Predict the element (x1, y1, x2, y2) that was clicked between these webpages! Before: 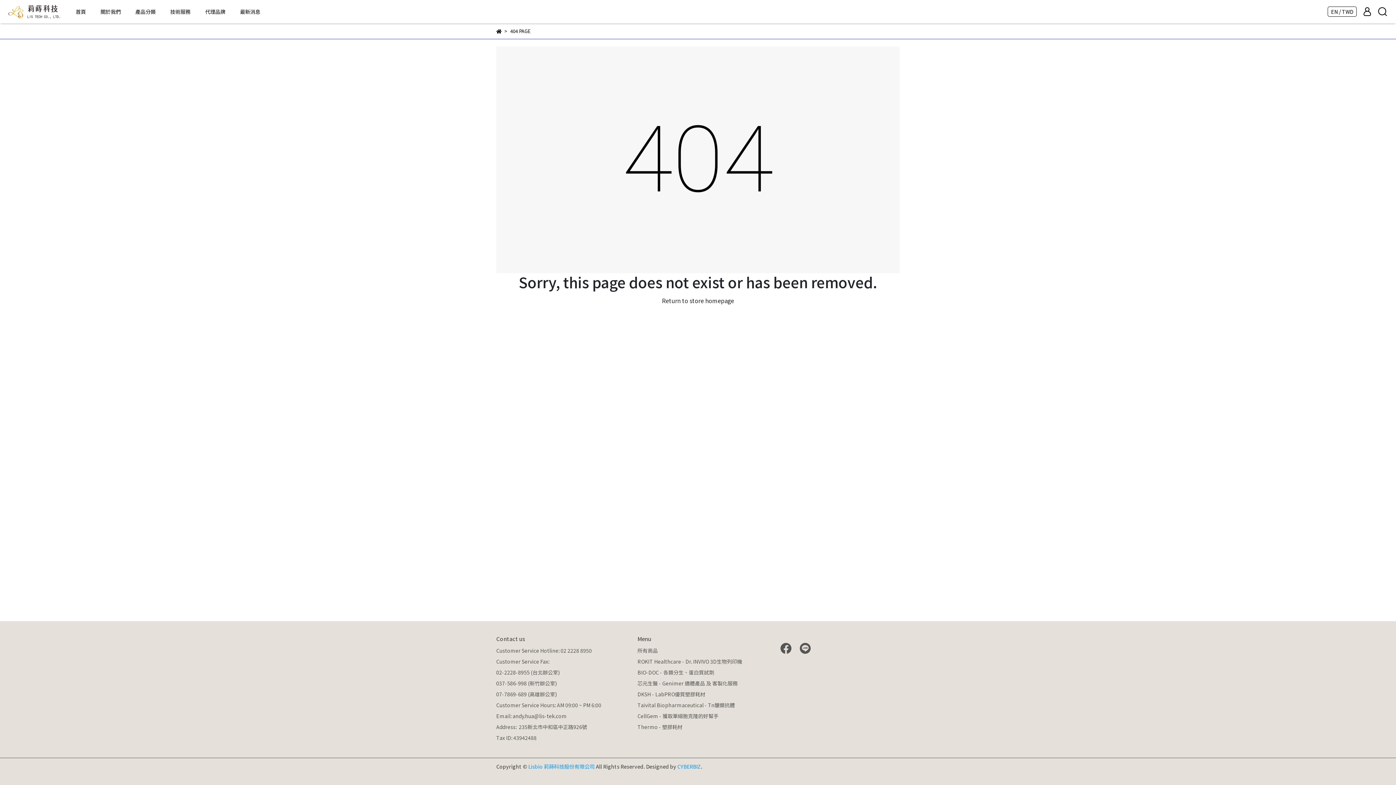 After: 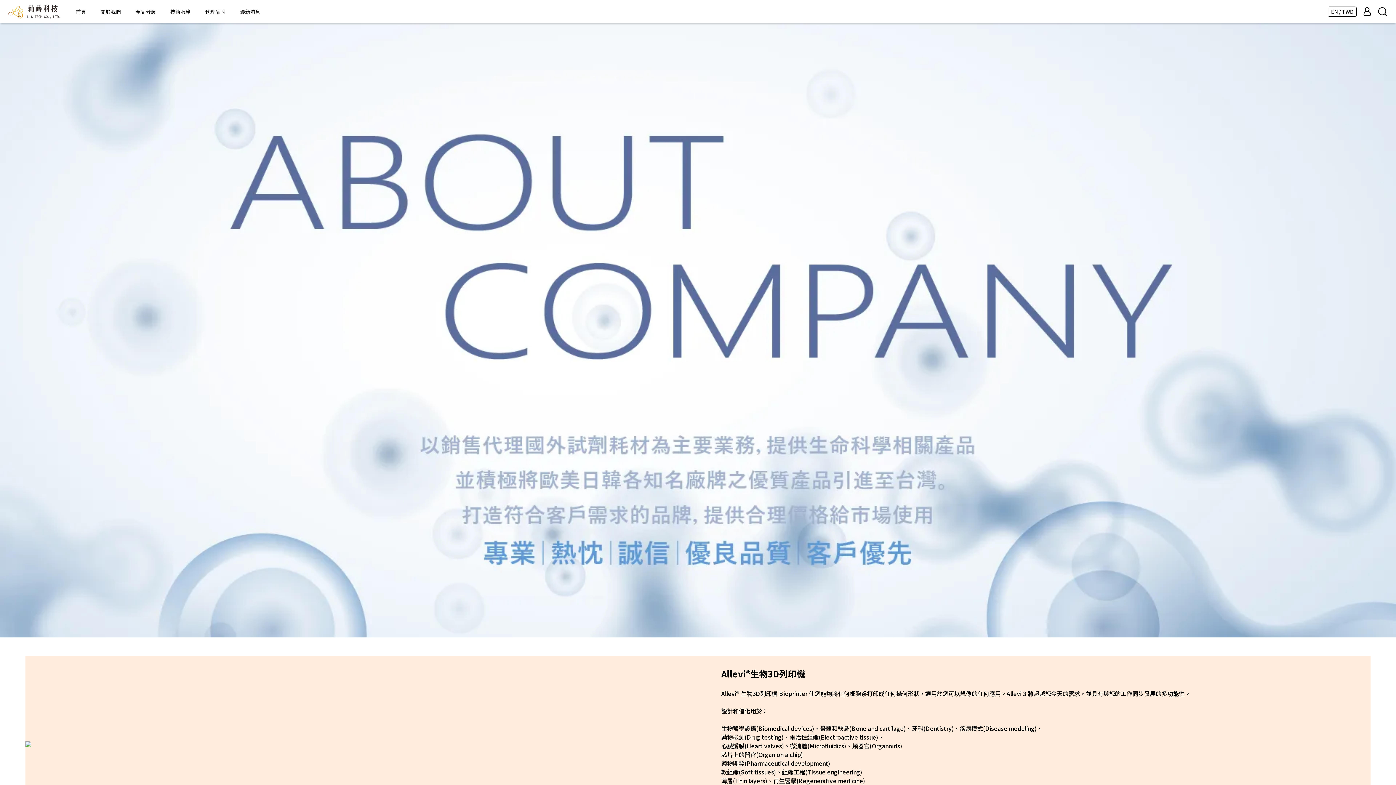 Action: label: 首頁 bbox: (75, 8, 85, 15)